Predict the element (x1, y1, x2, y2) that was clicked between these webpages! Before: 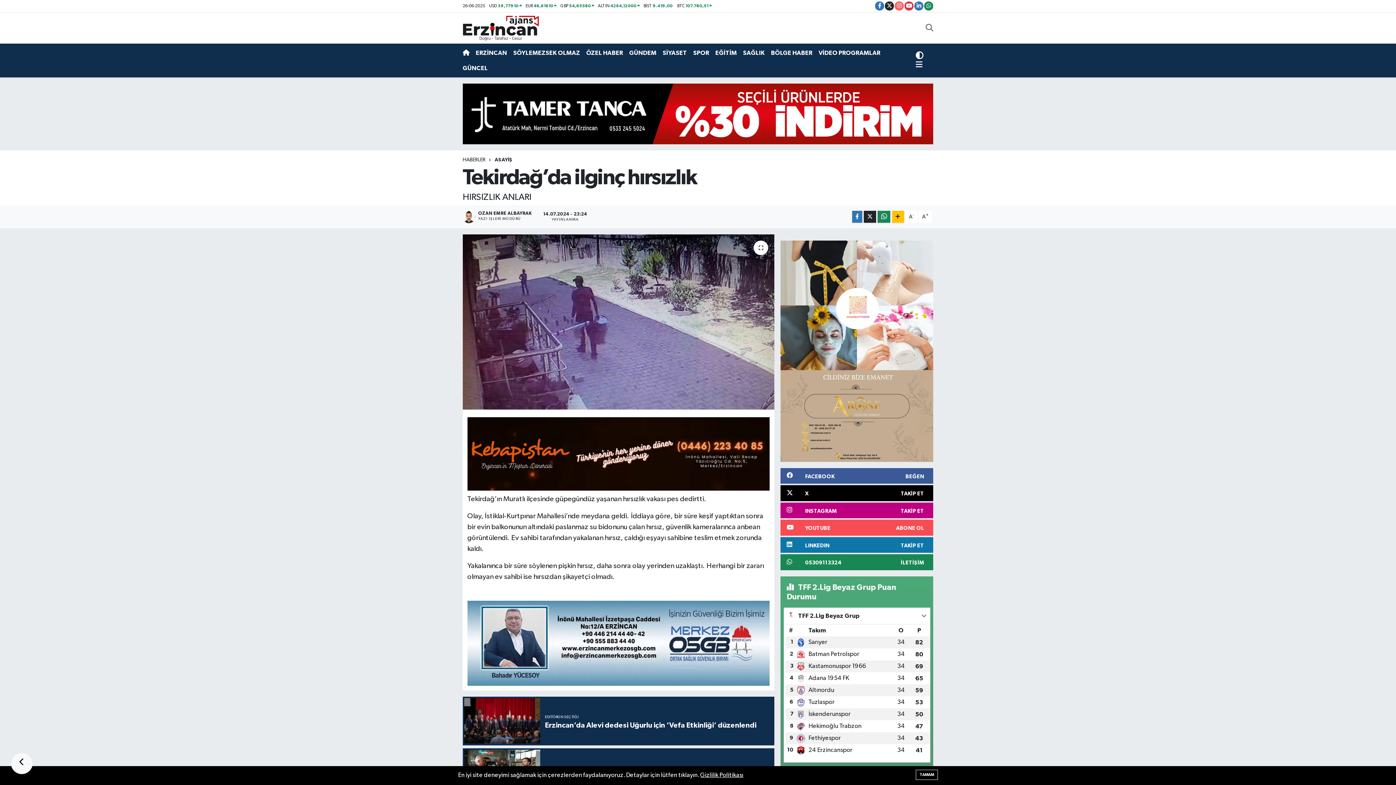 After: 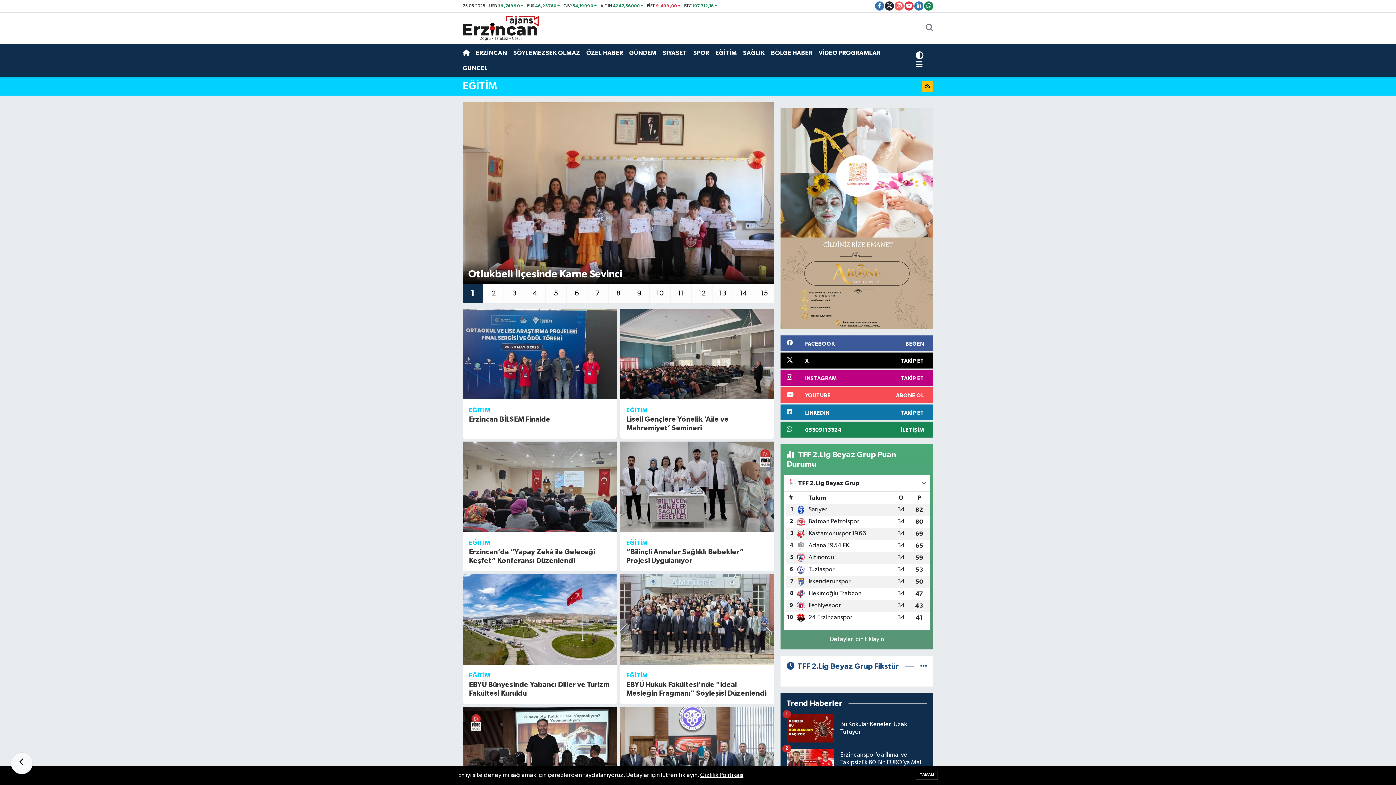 Action: bbox: (715, 45, 743, 60) label: EĞİTİM